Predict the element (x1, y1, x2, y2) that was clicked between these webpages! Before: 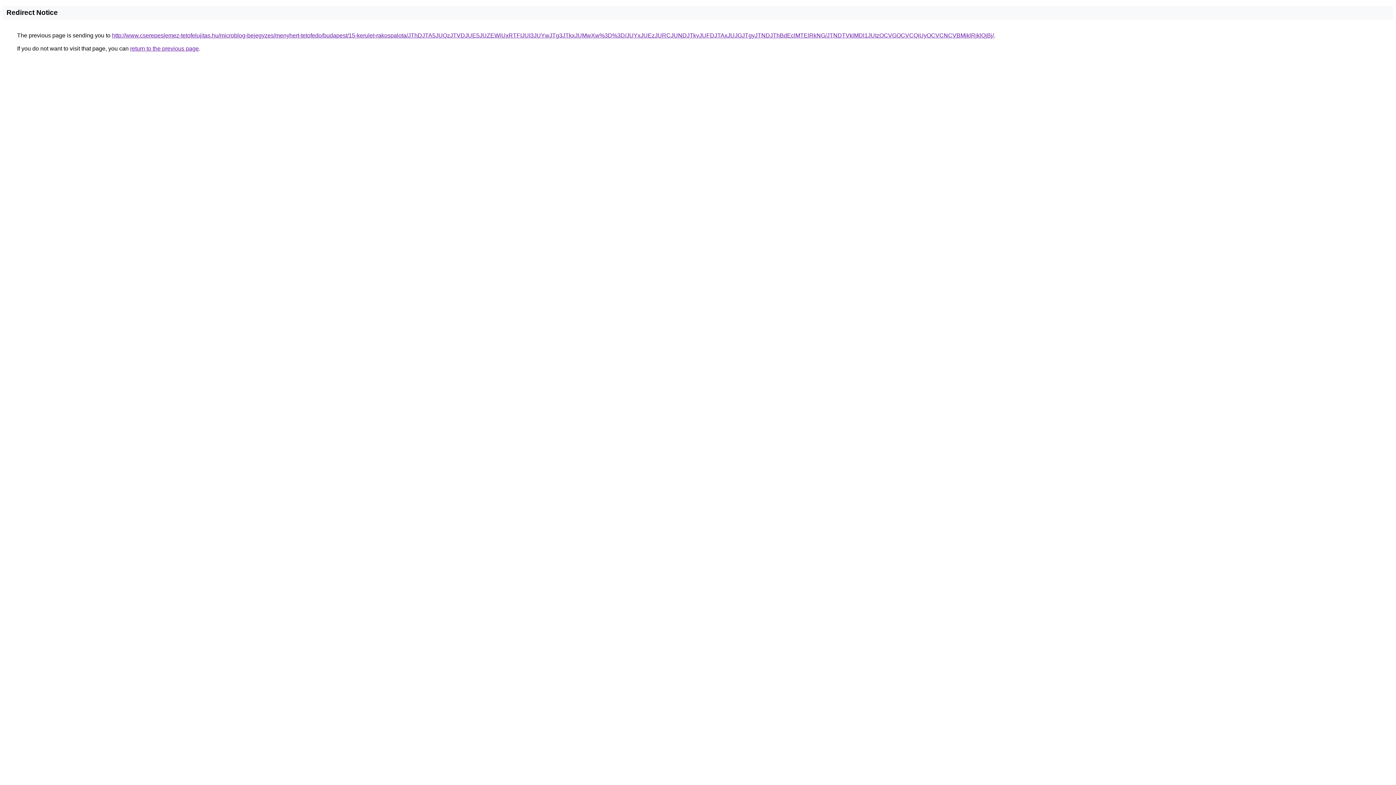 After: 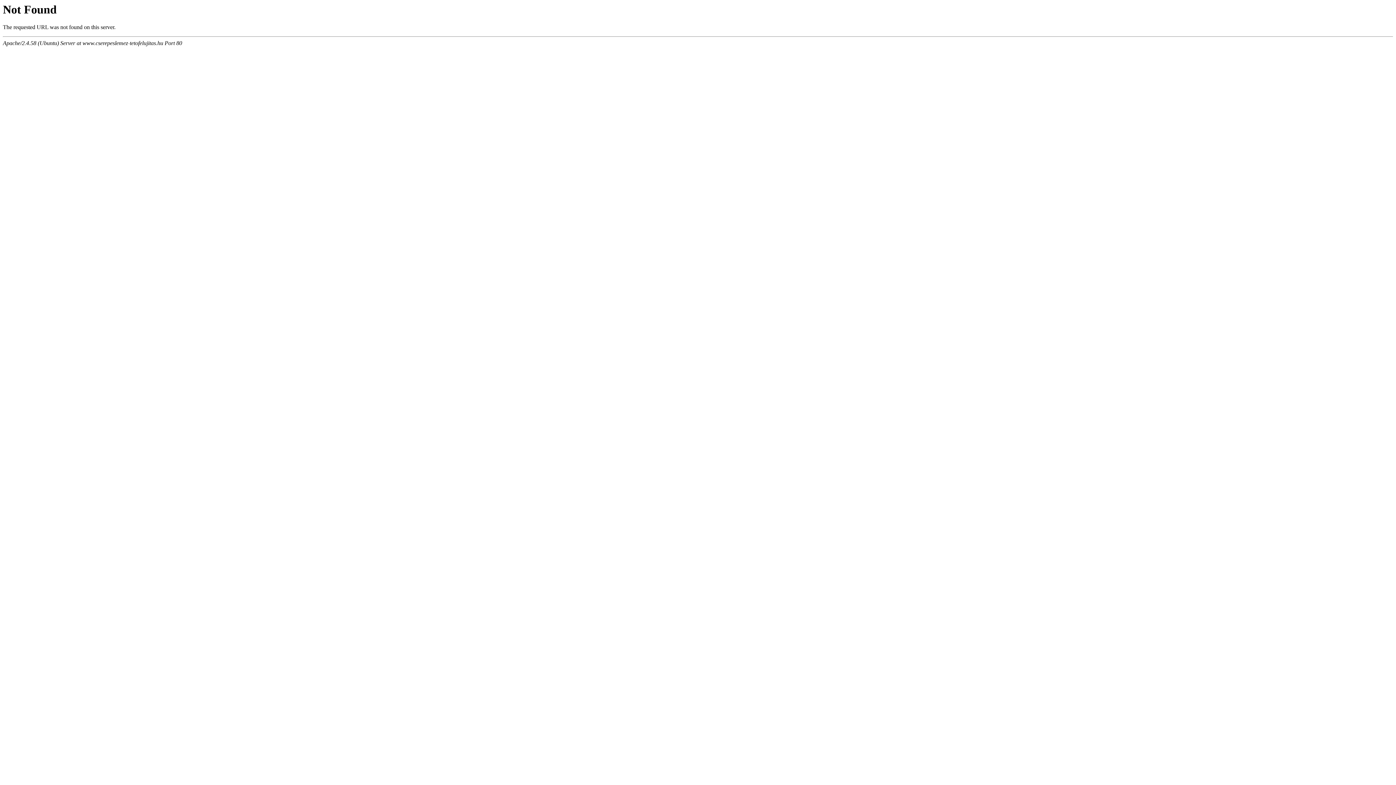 Action: bbox: (112, 32, 994, 38) label: http://www.cserepeslemez-tetofelujitas.hu/microblog-bejegyzes/menyhert-tetofedo/budapest/15-kerulet-rakospalota/JThDJTA5JUQzJTVDJUE5JUZEWiUxRTFIJUI3JUYwJTg3JTkxJUMwXw%3D%3D/JUYxJUEzJURCJUNDJTkyJUFDJTAxJUJGJTgyJTNDJThBdEclMTElRkNG/JTNDTVklMDl1JUIzOCVGOCVCQiUyOCVCNCVBMjklRjklQjBj/